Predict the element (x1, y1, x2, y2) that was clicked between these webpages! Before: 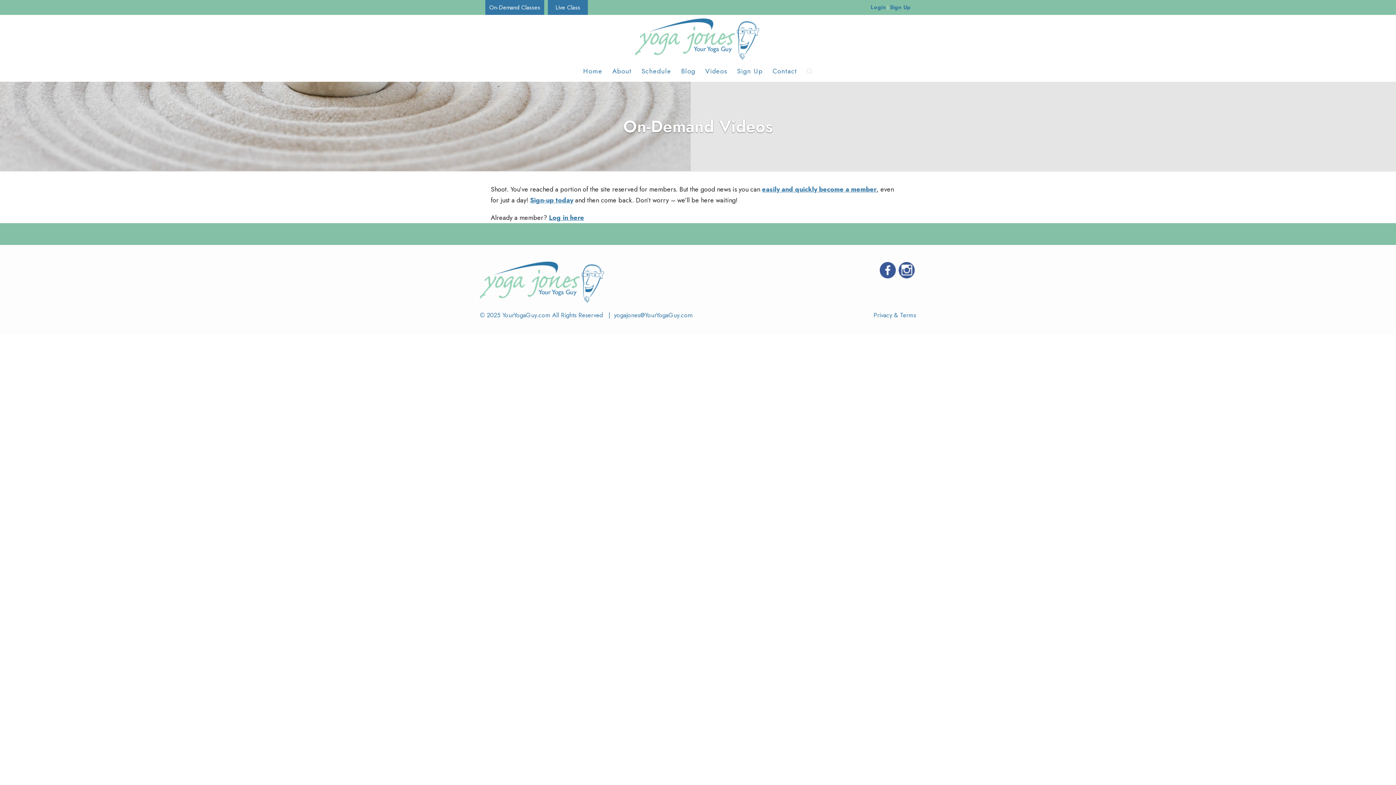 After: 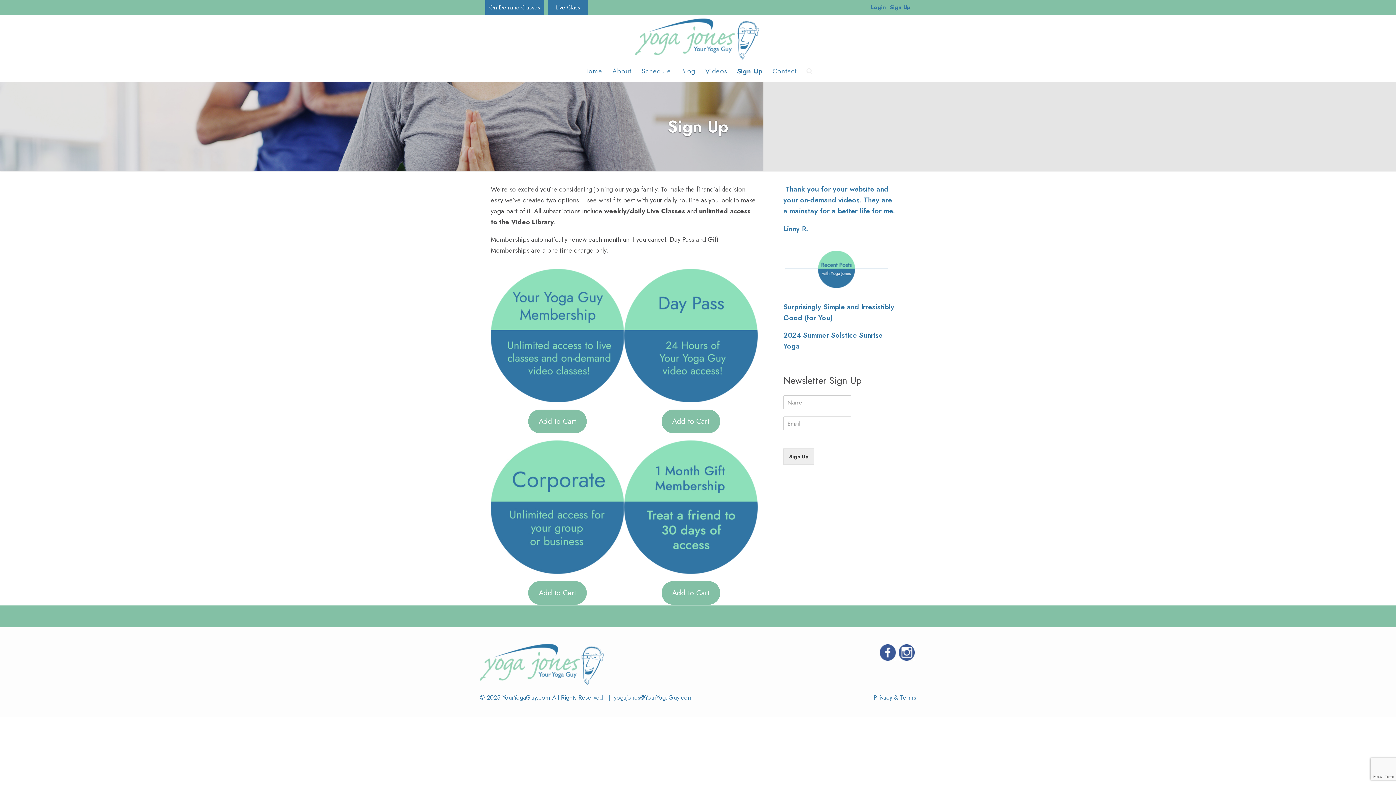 Action: label: Sign Up bbox: (733, 60, 766, 81)